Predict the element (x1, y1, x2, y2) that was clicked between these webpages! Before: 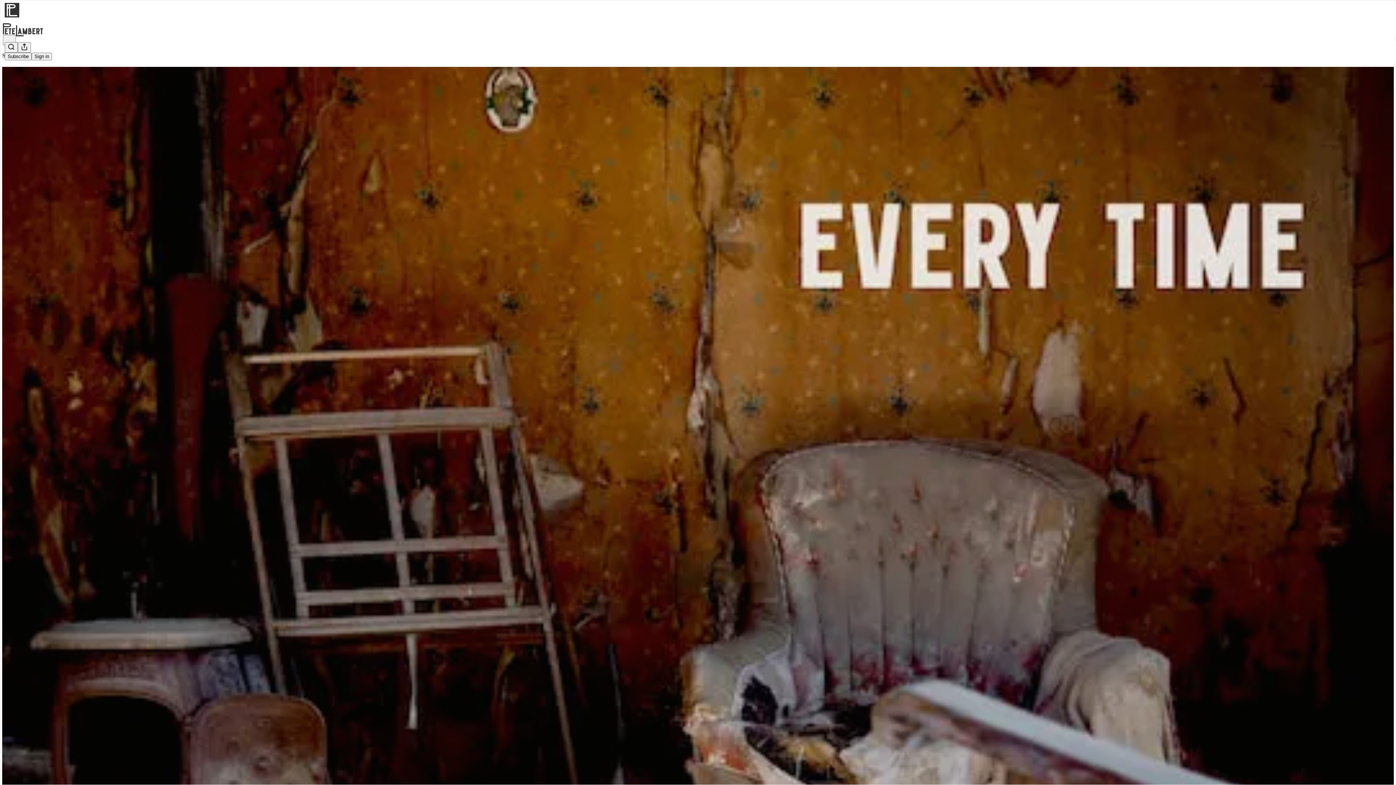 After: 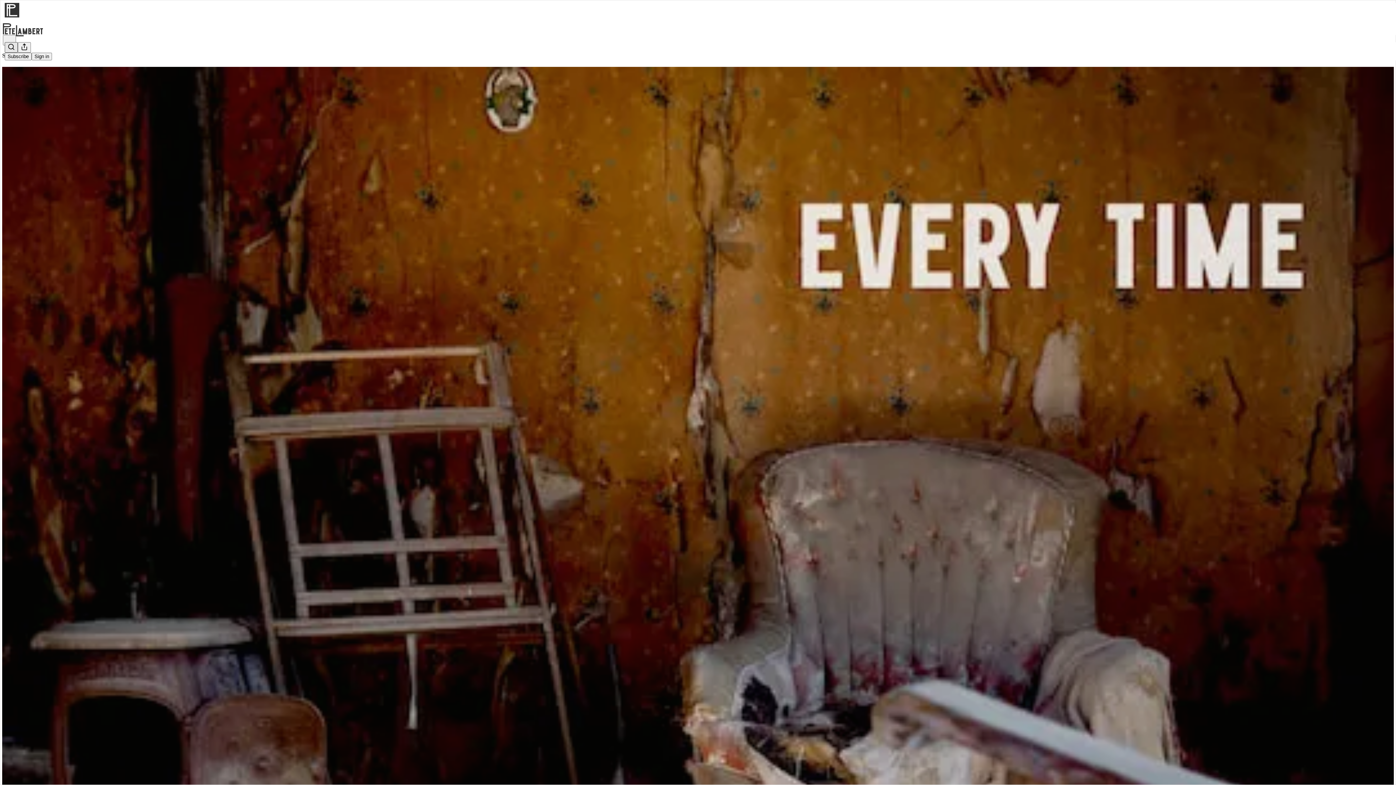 Action: label: Search bbox: (4, 42, 17, 52)